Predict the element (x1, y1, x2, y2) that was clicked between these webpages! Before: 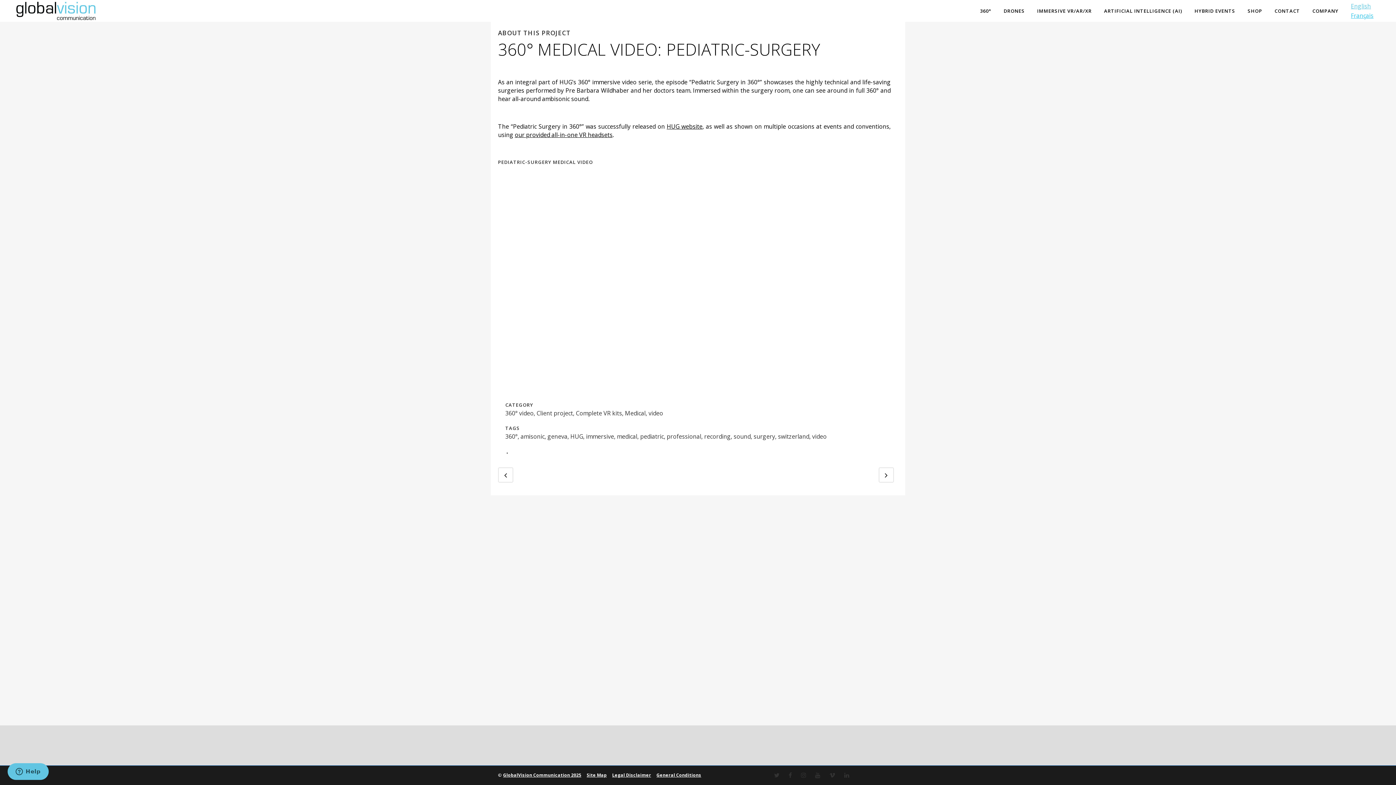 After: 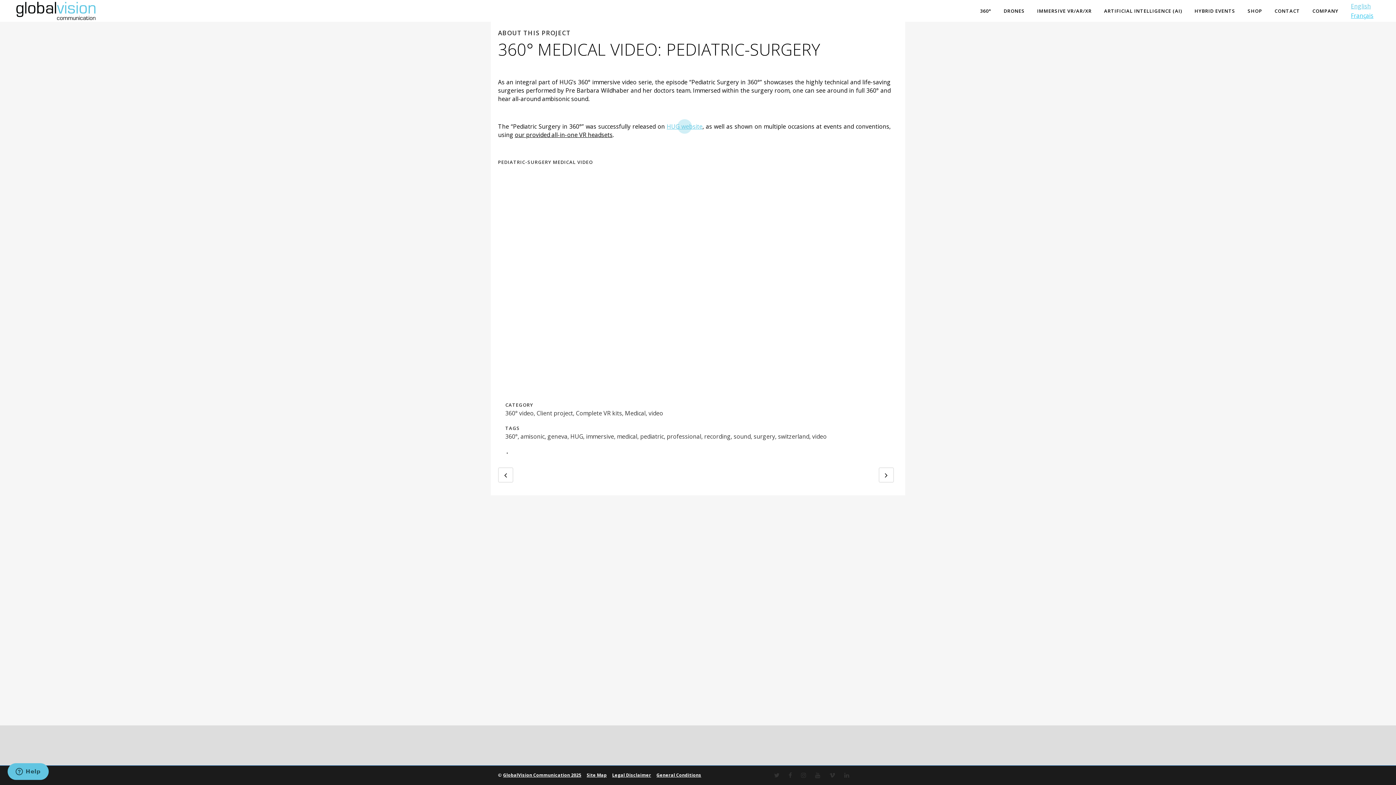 Action: label: HUG website bbox: (666, 122, 702, 130)